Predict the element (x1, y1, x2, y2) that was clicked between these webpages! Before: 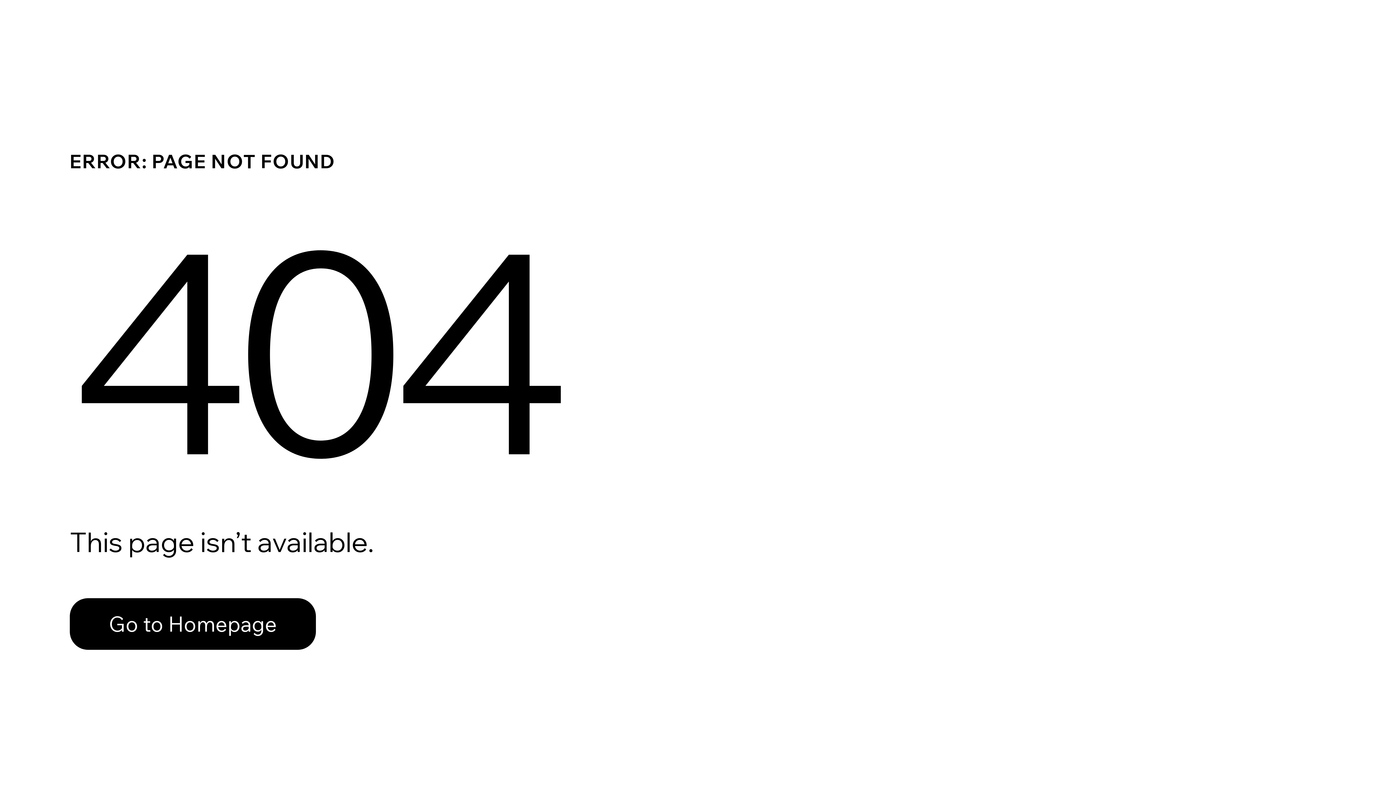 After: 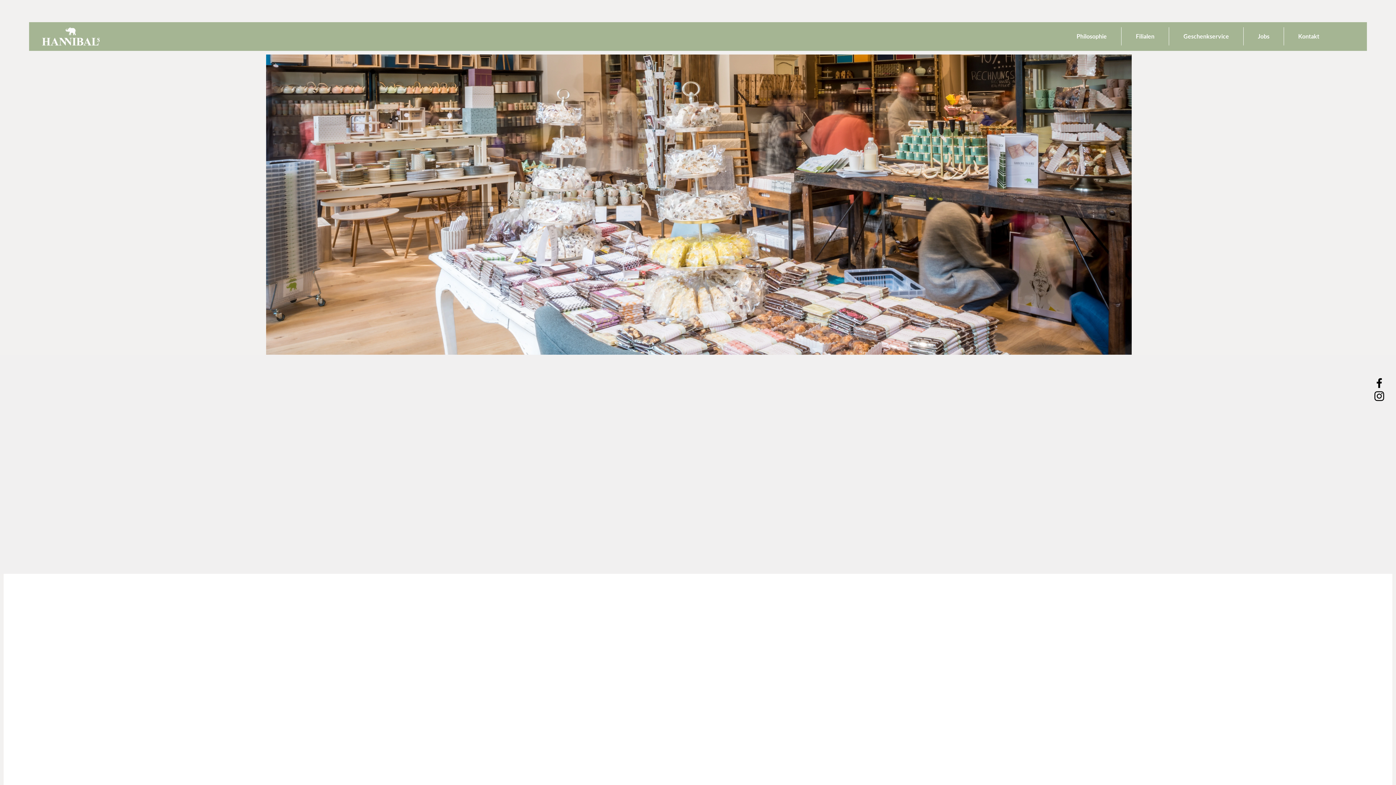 Action: label: Go to Homepage bbox: (69, 582, 768, 659)